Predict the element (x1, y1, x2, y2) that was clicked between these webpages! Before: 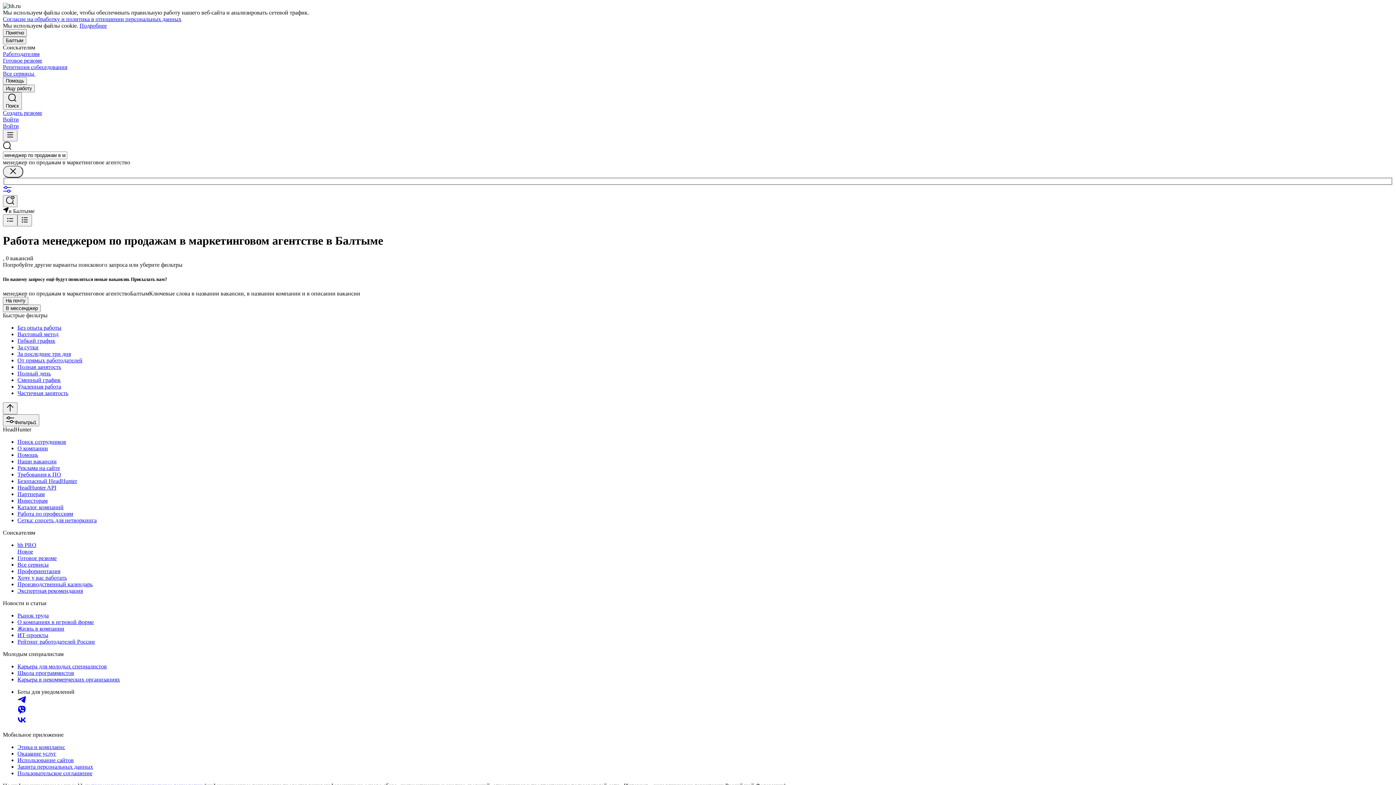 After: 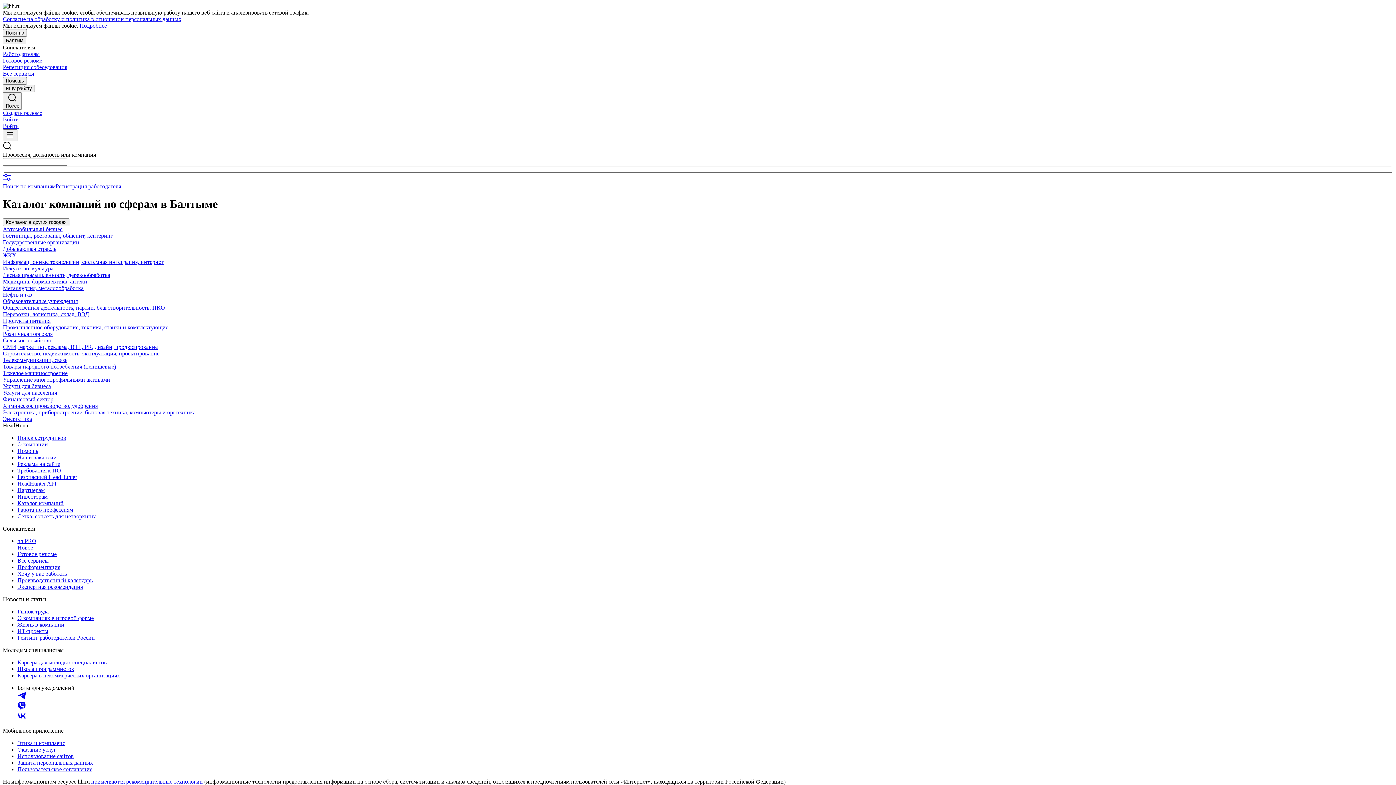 Action: label: Каталог компаний bbox: (17, 504, 1393, 510)